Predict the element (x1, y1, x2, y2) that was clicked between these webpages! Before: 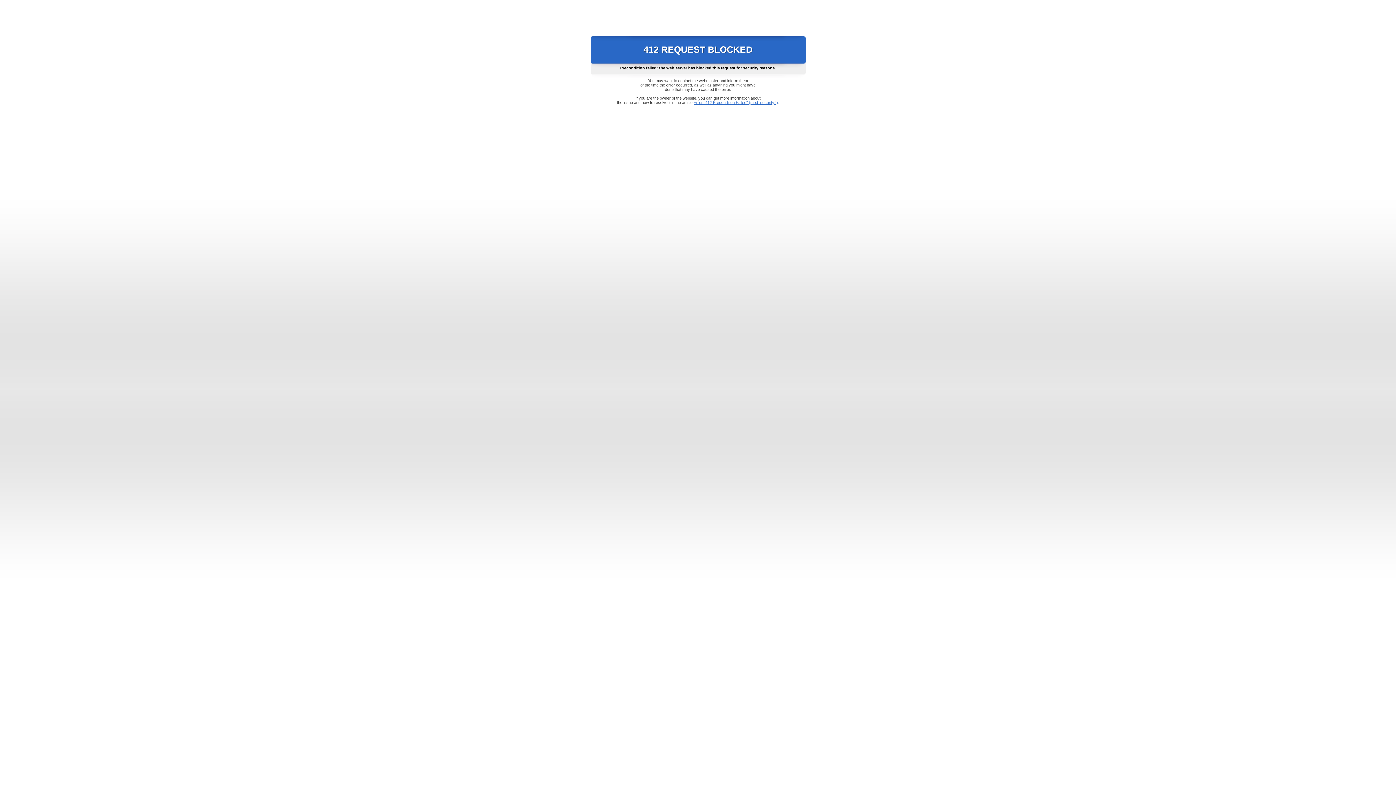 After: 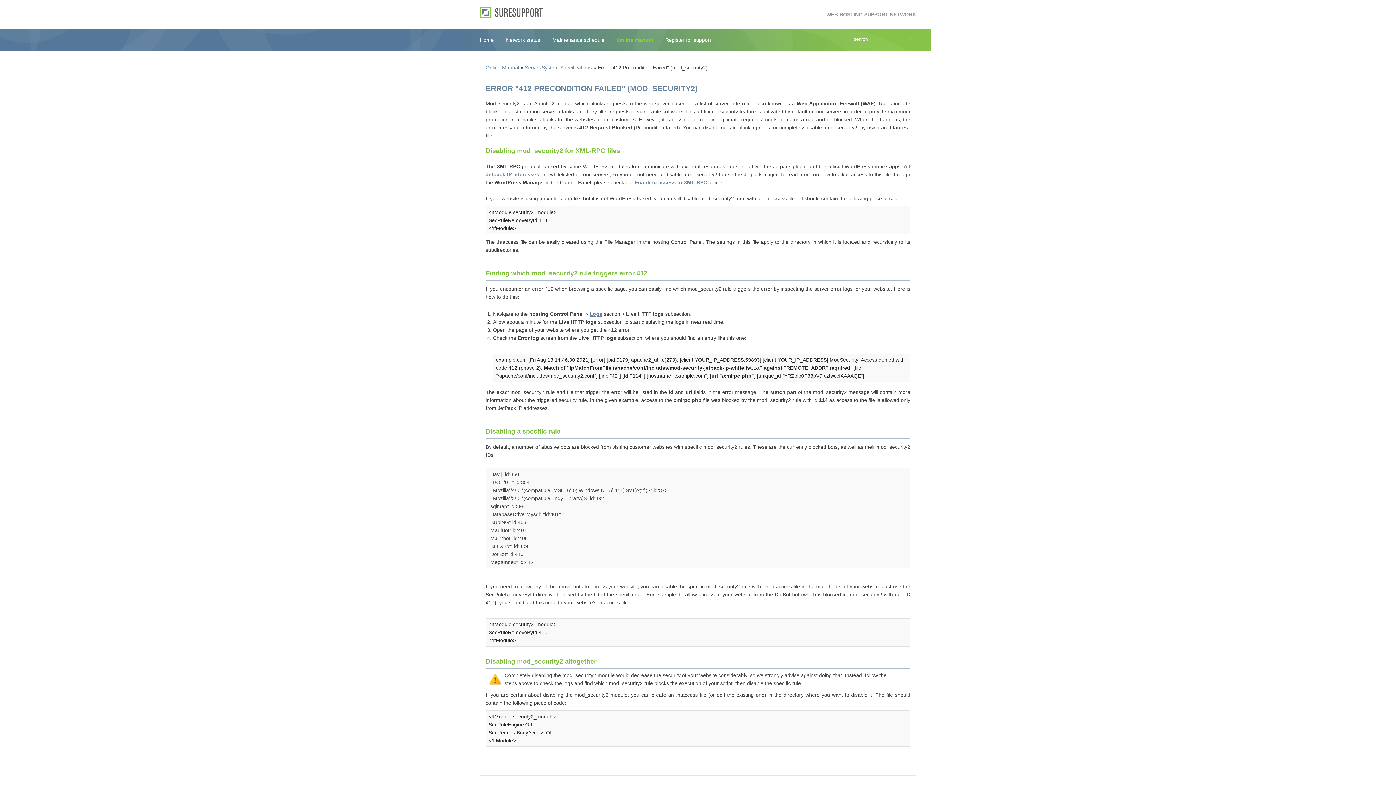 Action: bbox: (693, 100, 778, 104) label: Error "412 Precondition Failed" (mod_security2)